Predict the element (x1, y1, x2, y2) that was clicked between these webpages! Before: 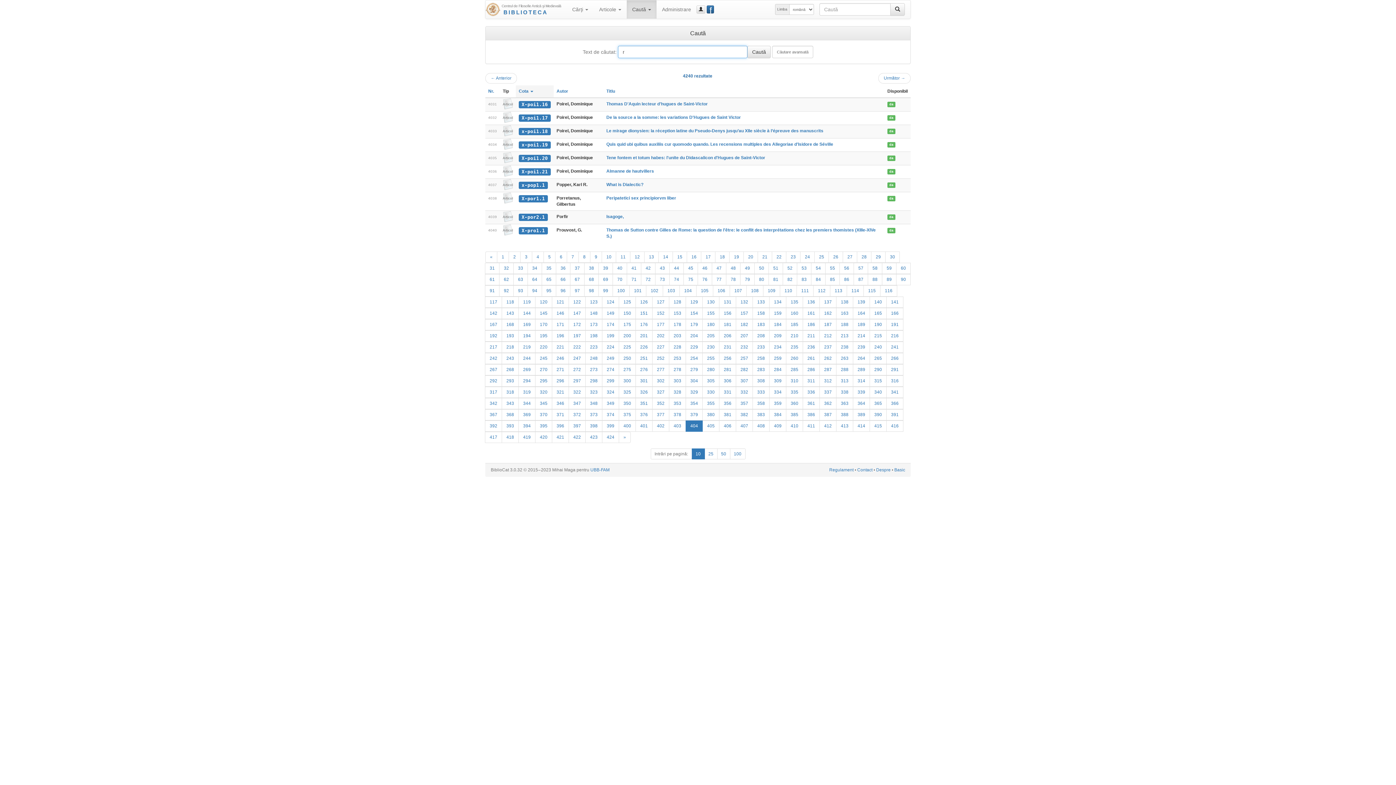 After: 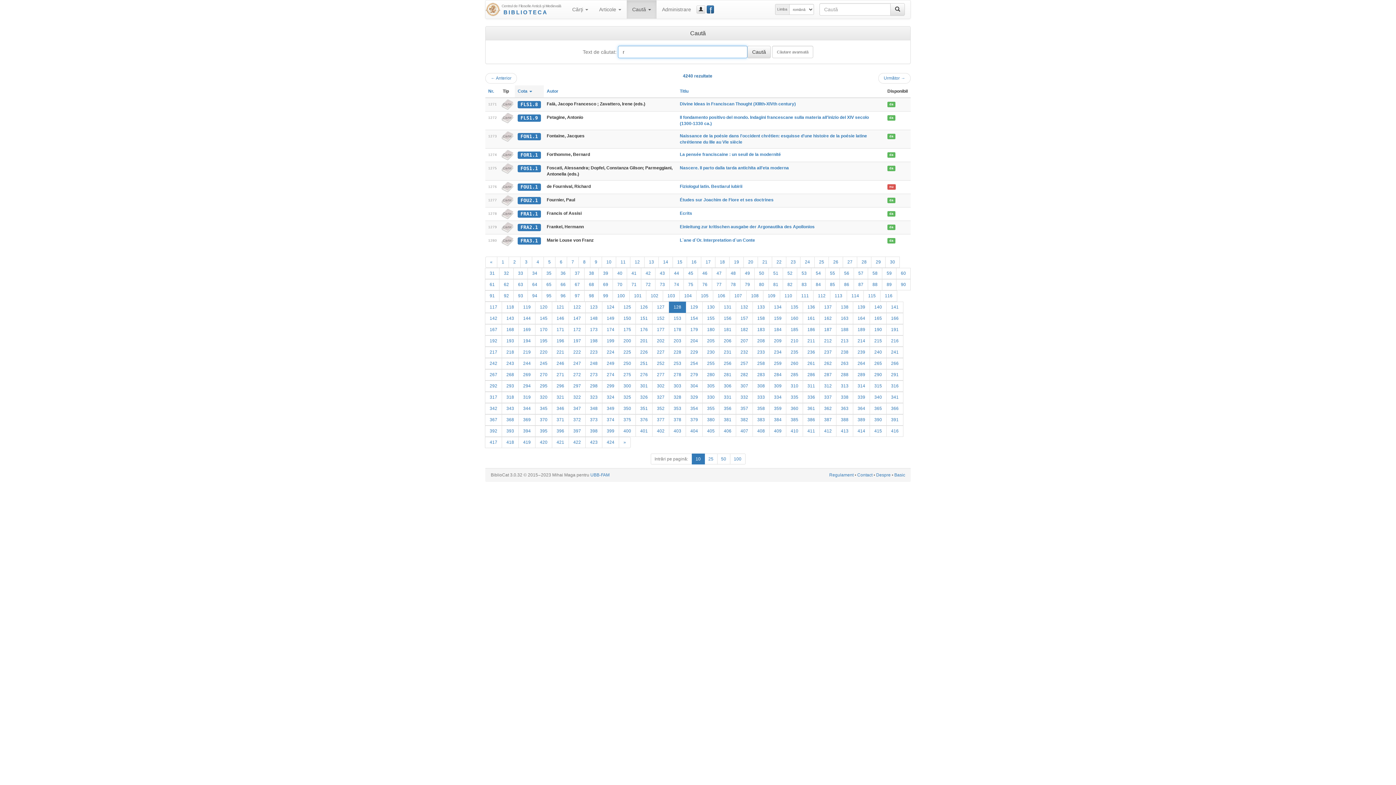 Action: bbox: (669, 296, 686, 308) label: 128